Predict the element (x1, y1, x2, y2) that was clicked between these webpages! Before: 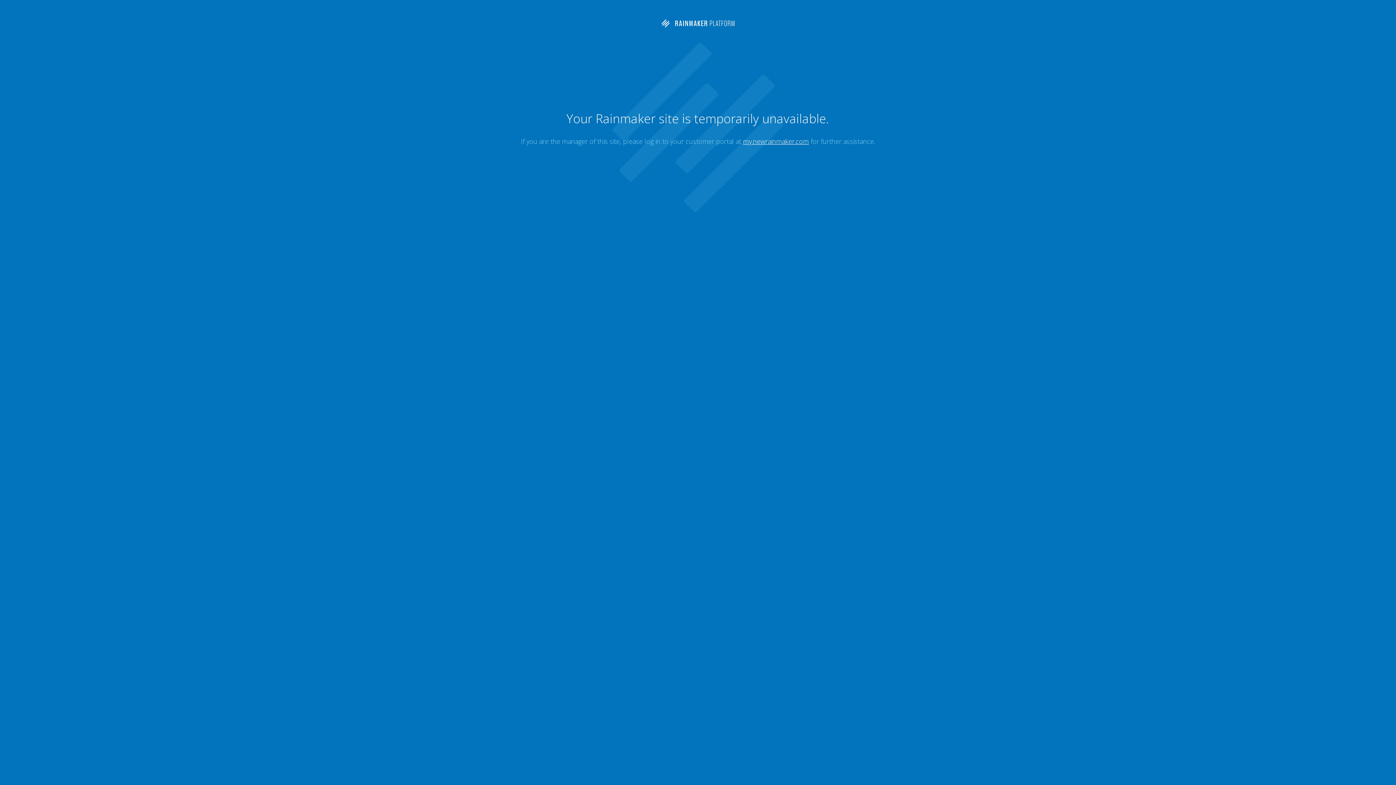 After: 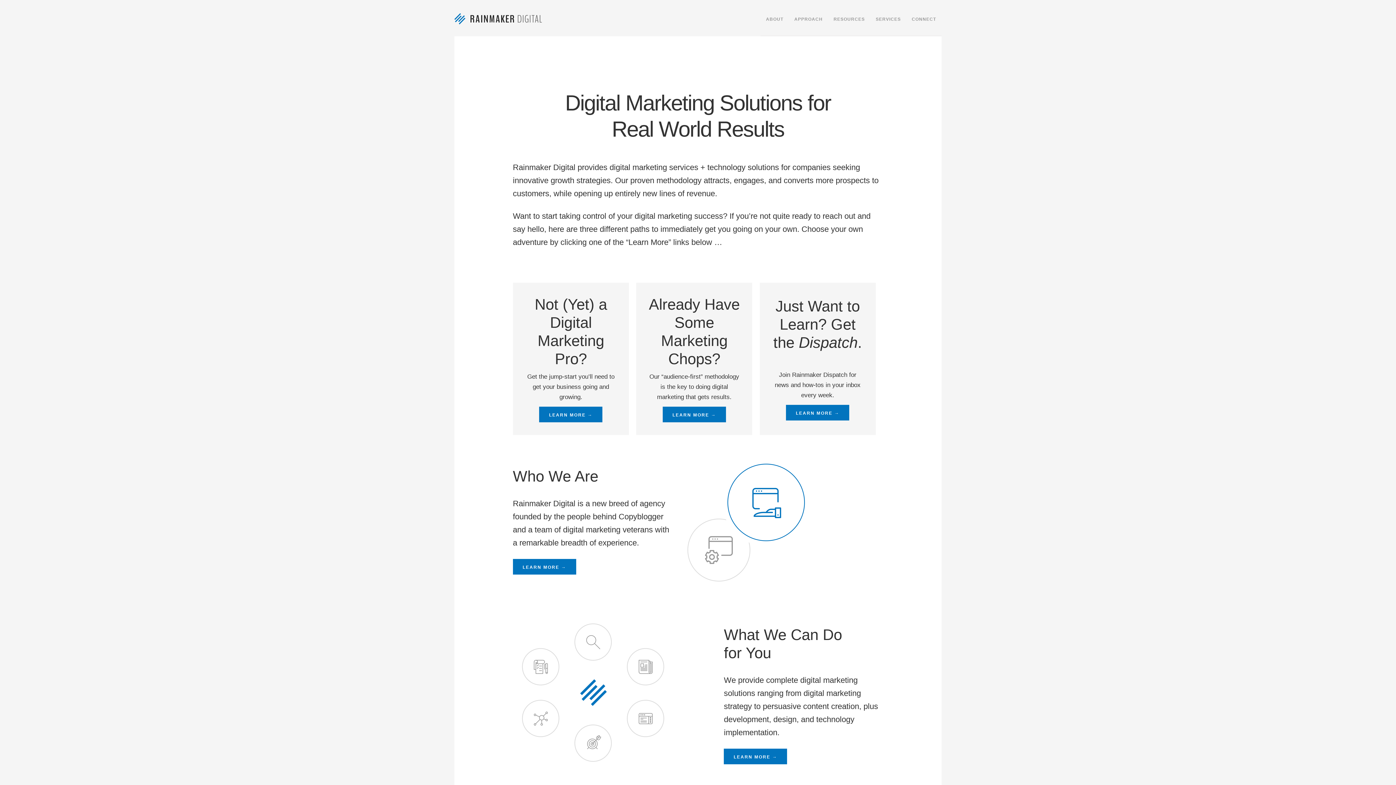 Action: bbox: (659, 22, 736, 30)